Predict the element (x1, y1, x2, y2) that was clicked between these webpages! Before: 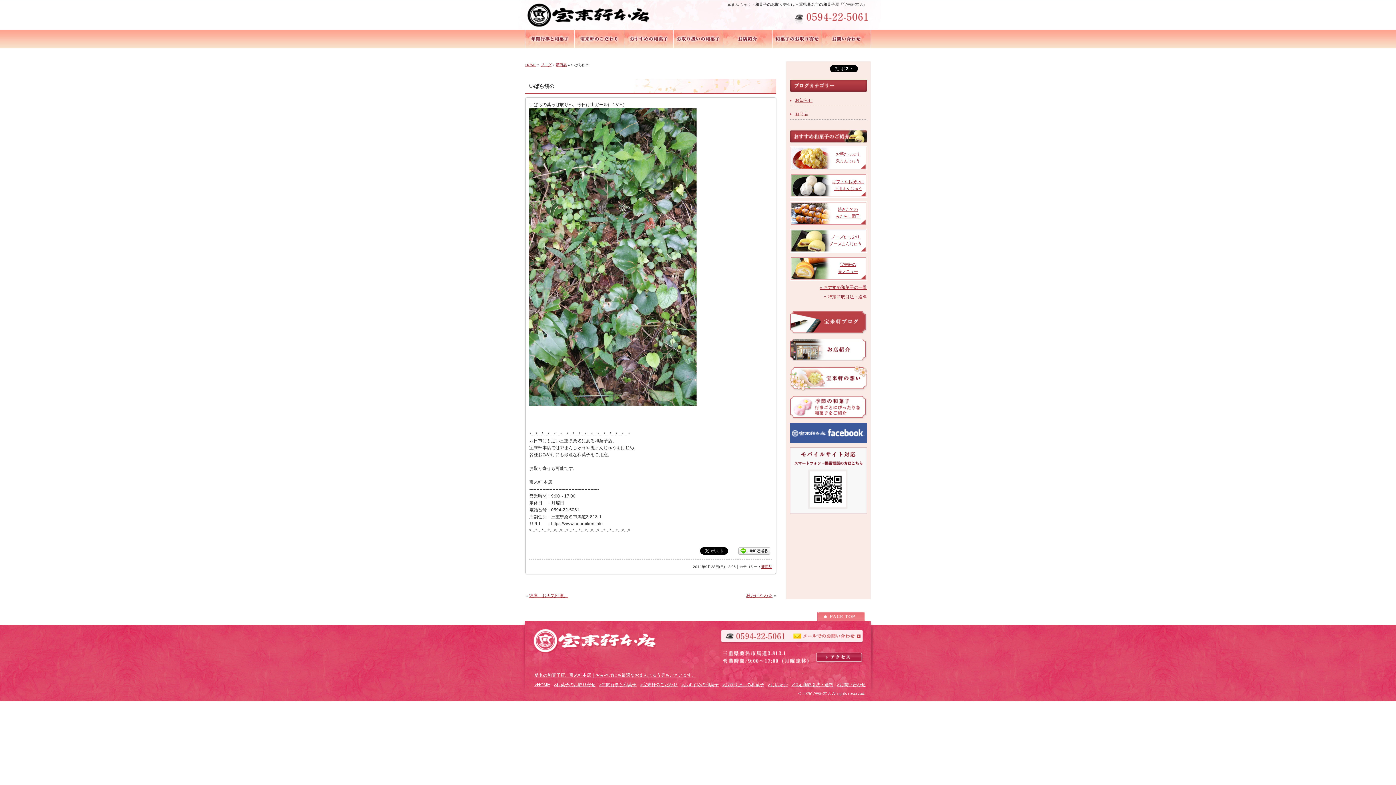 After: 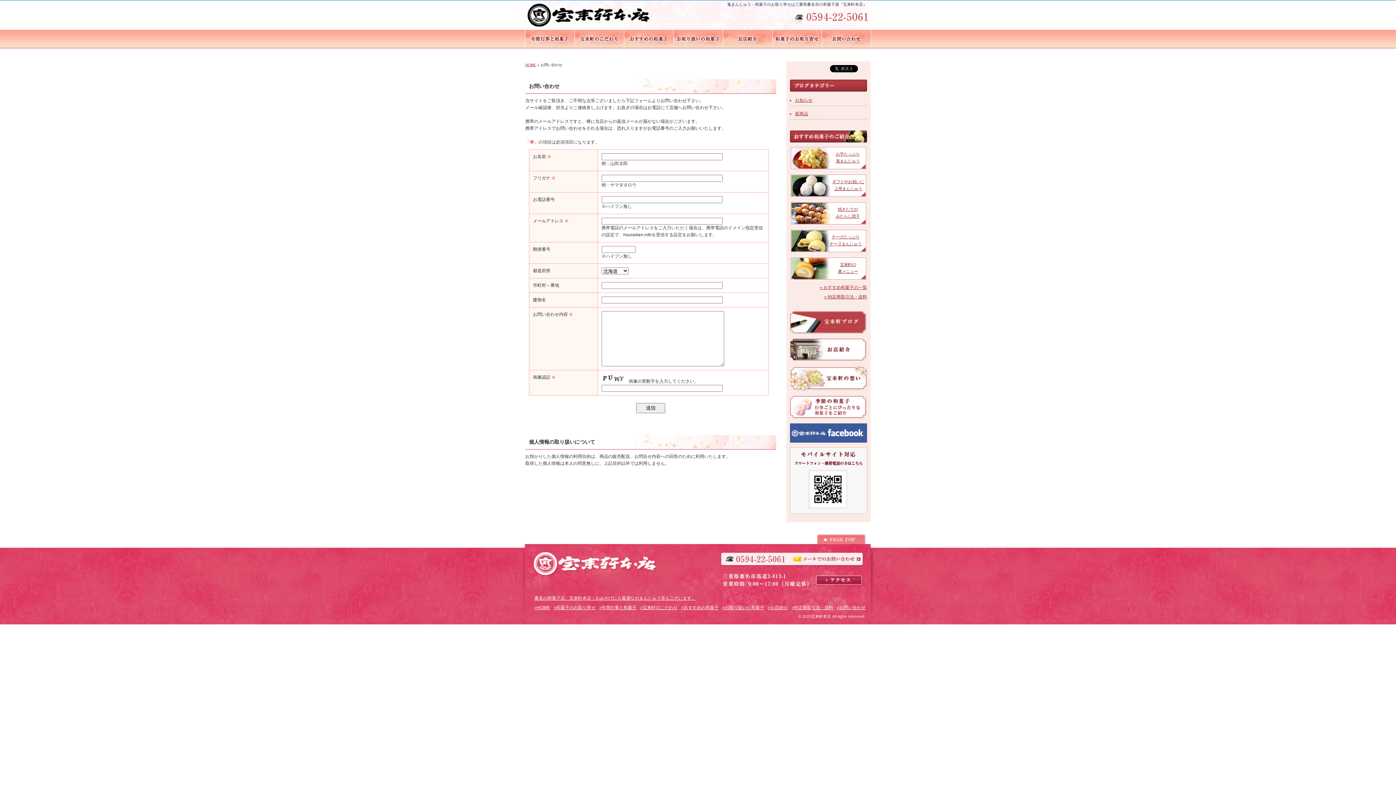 Action: label: >お問い合わせ bbox: (837, 682, 865, 687)